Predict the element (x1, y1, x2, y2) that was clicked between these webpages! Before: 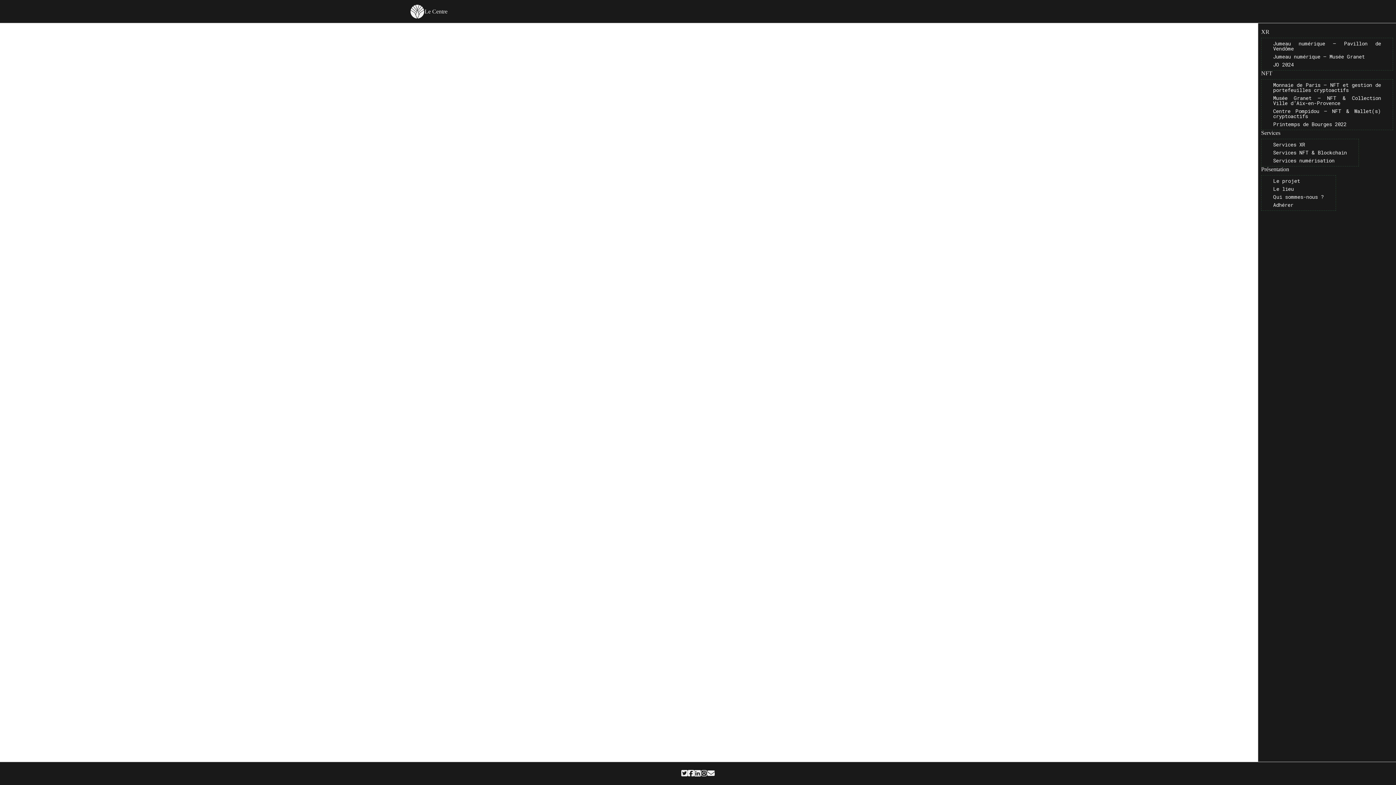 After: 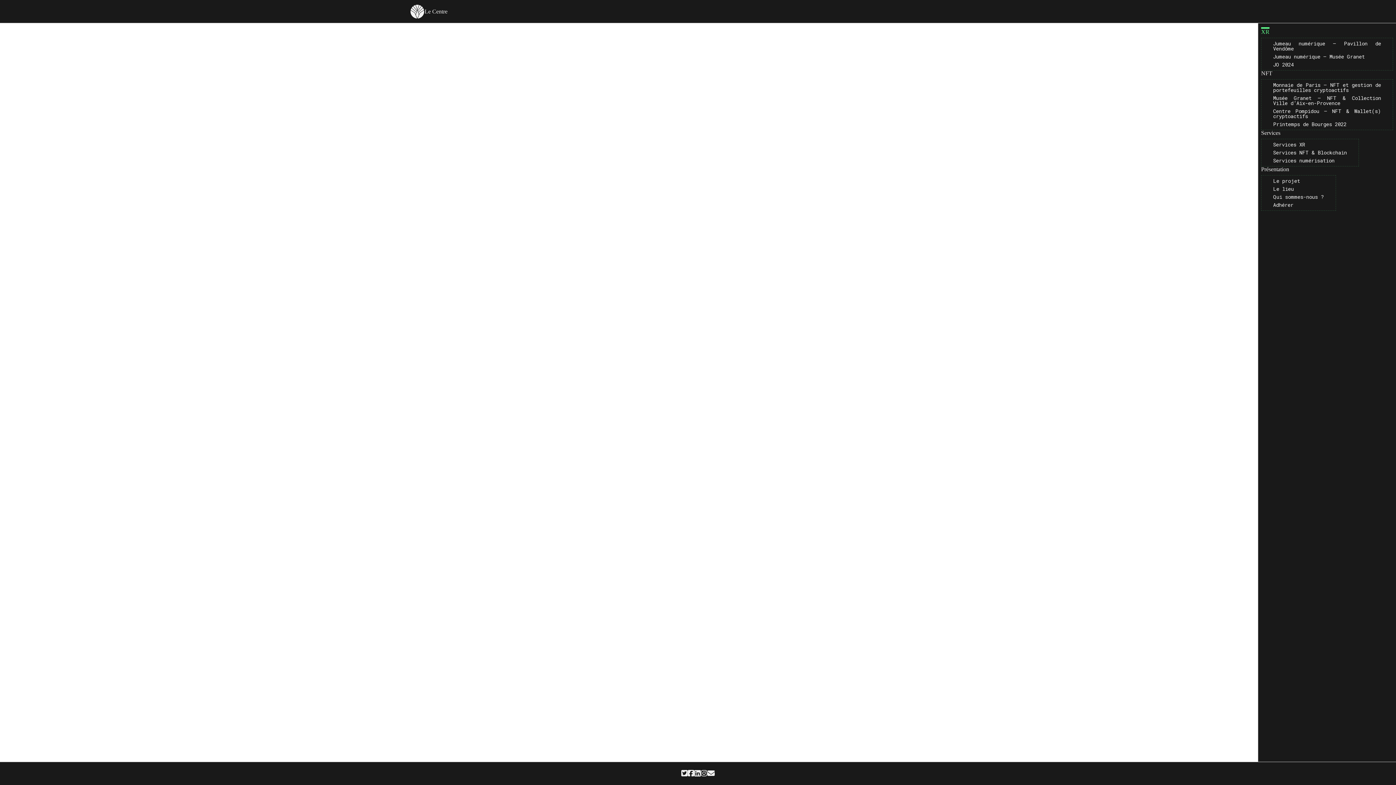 Action: label: XR bbox: (1261, 28, 1269, 34)